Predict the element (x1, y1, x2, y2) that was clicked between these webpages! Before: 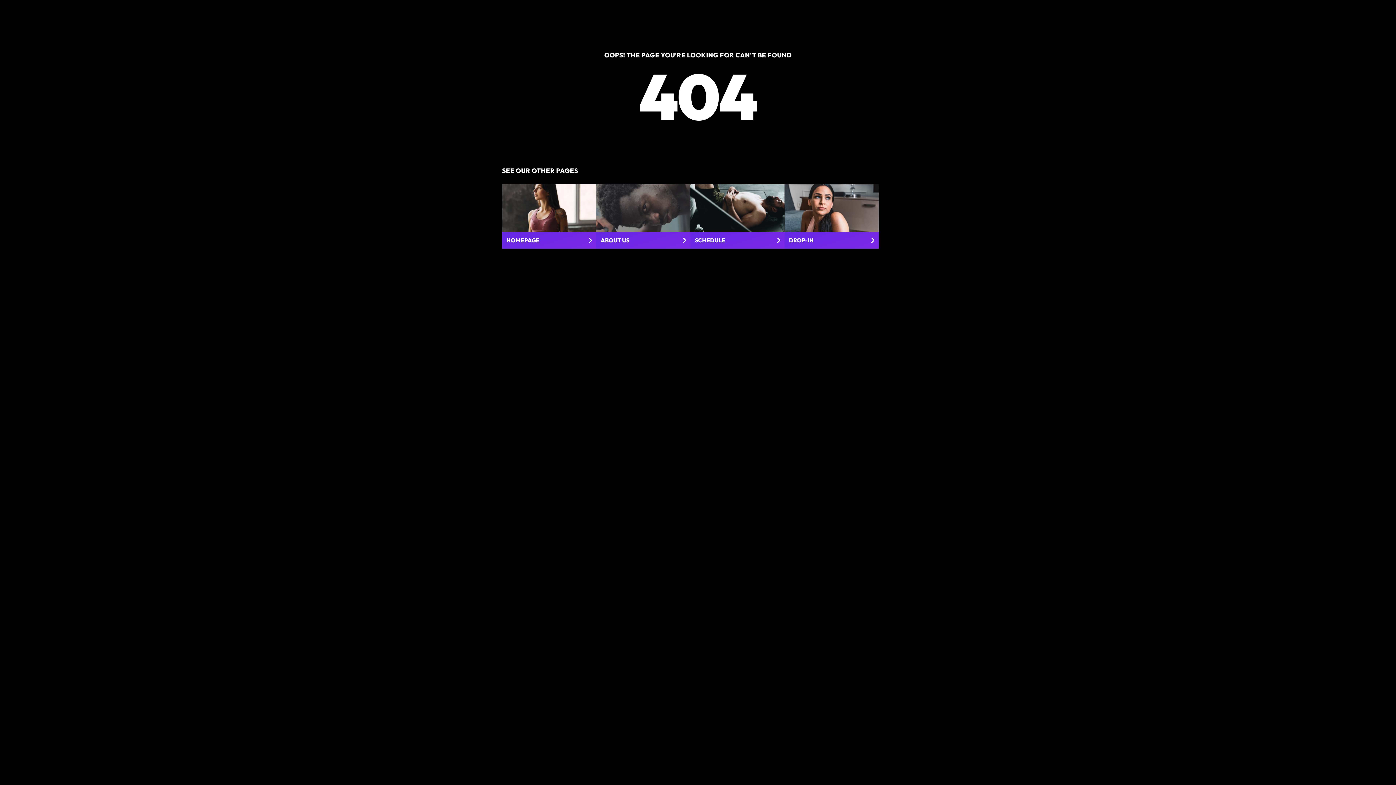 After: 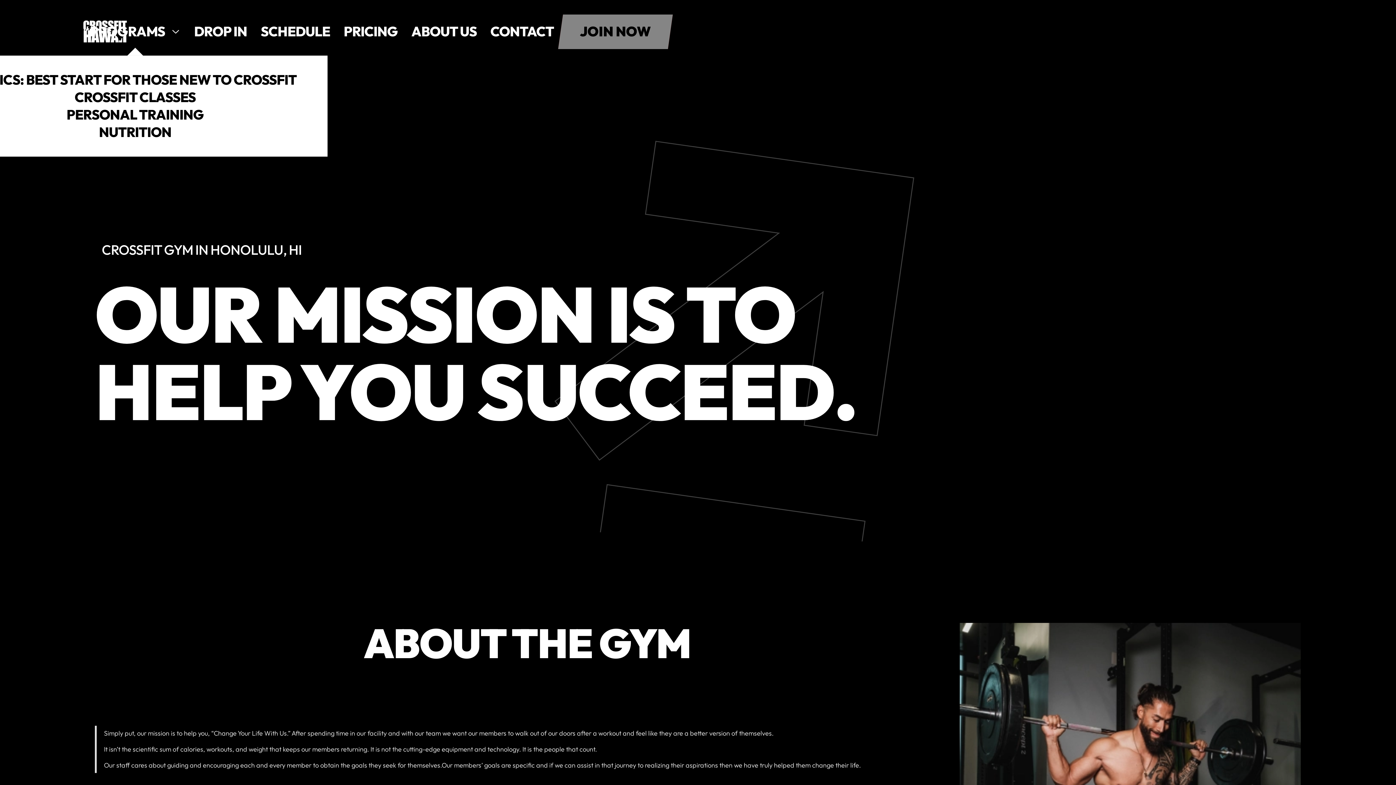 Action: label: ABOUT US bbox: (596, 184, 690, 248)